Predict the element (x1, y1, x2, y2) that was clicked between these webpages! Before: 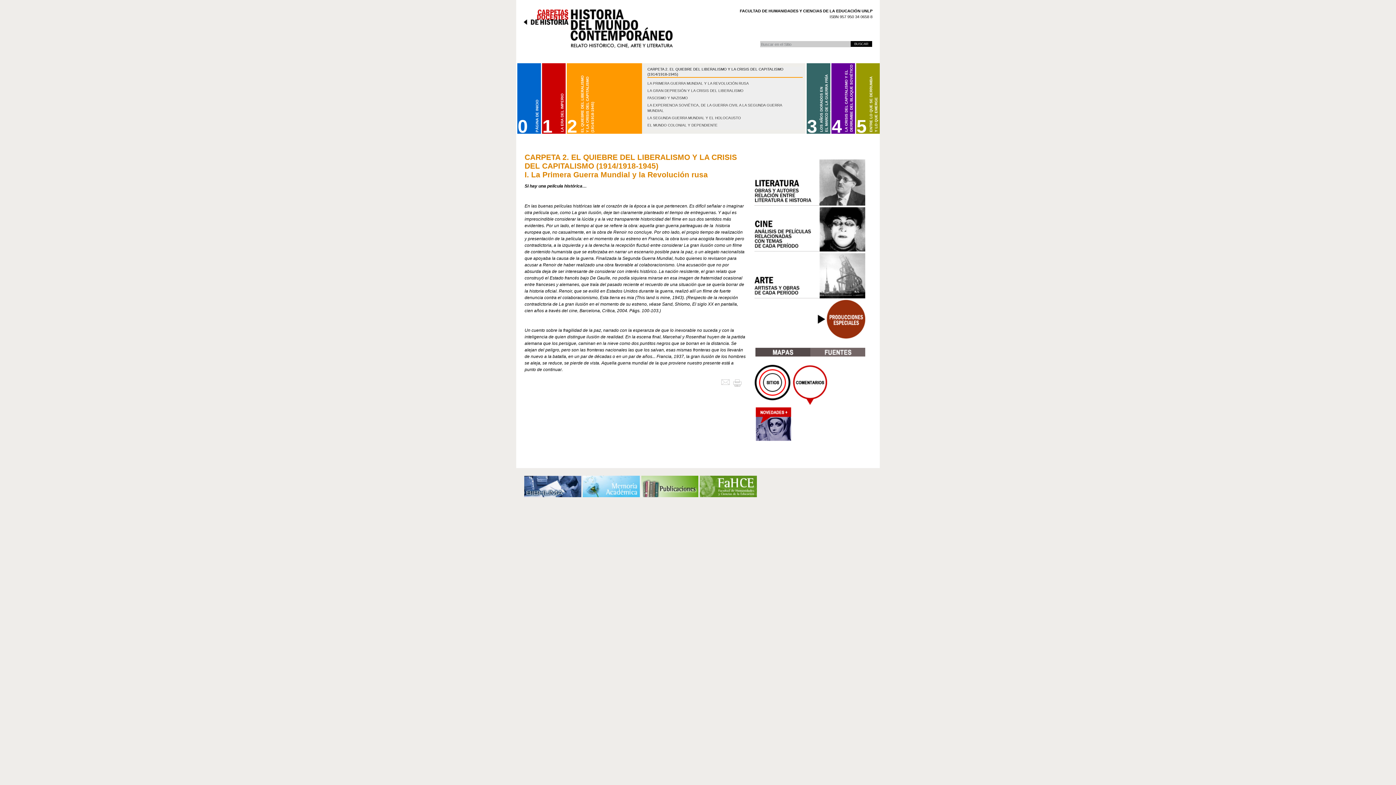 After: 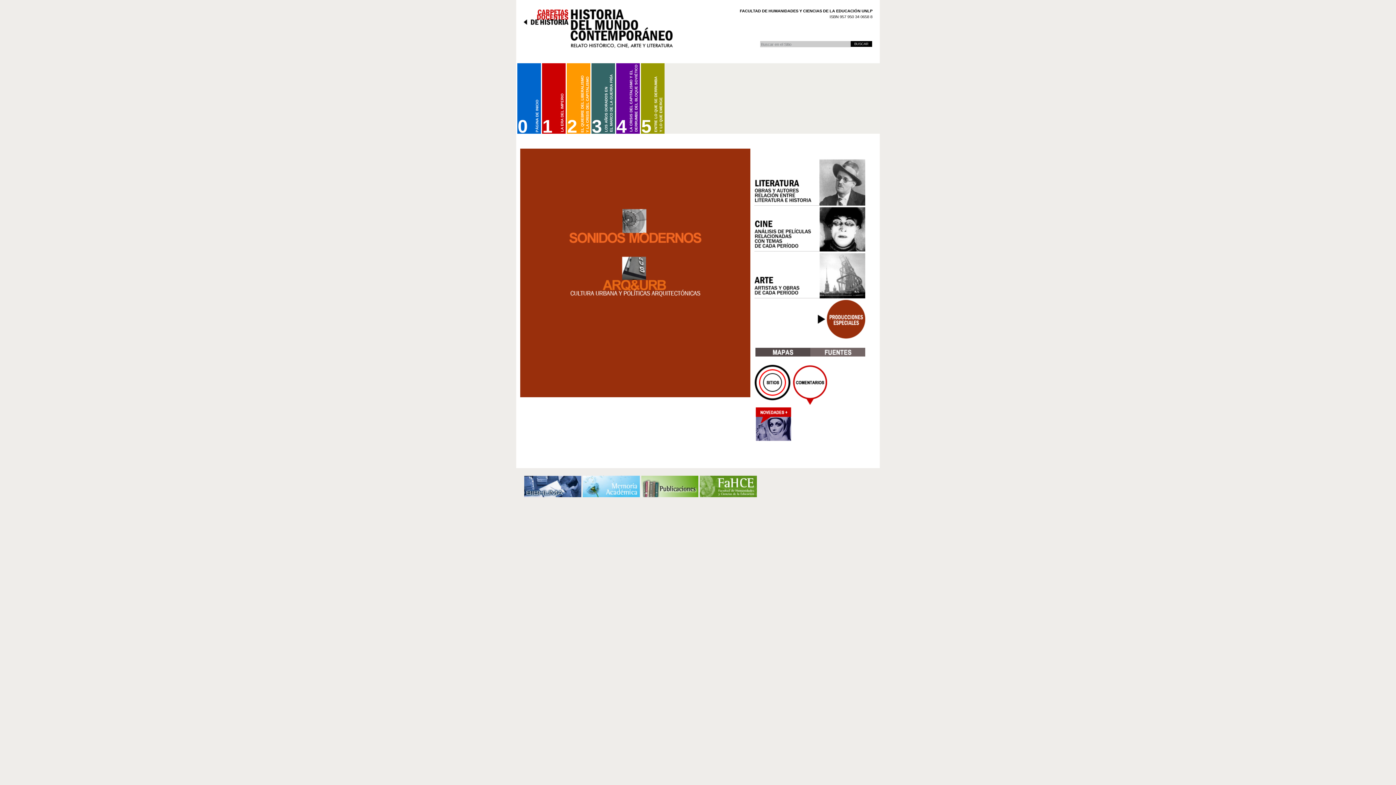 Action: bbox: (817, 300, 865, 339) label:  